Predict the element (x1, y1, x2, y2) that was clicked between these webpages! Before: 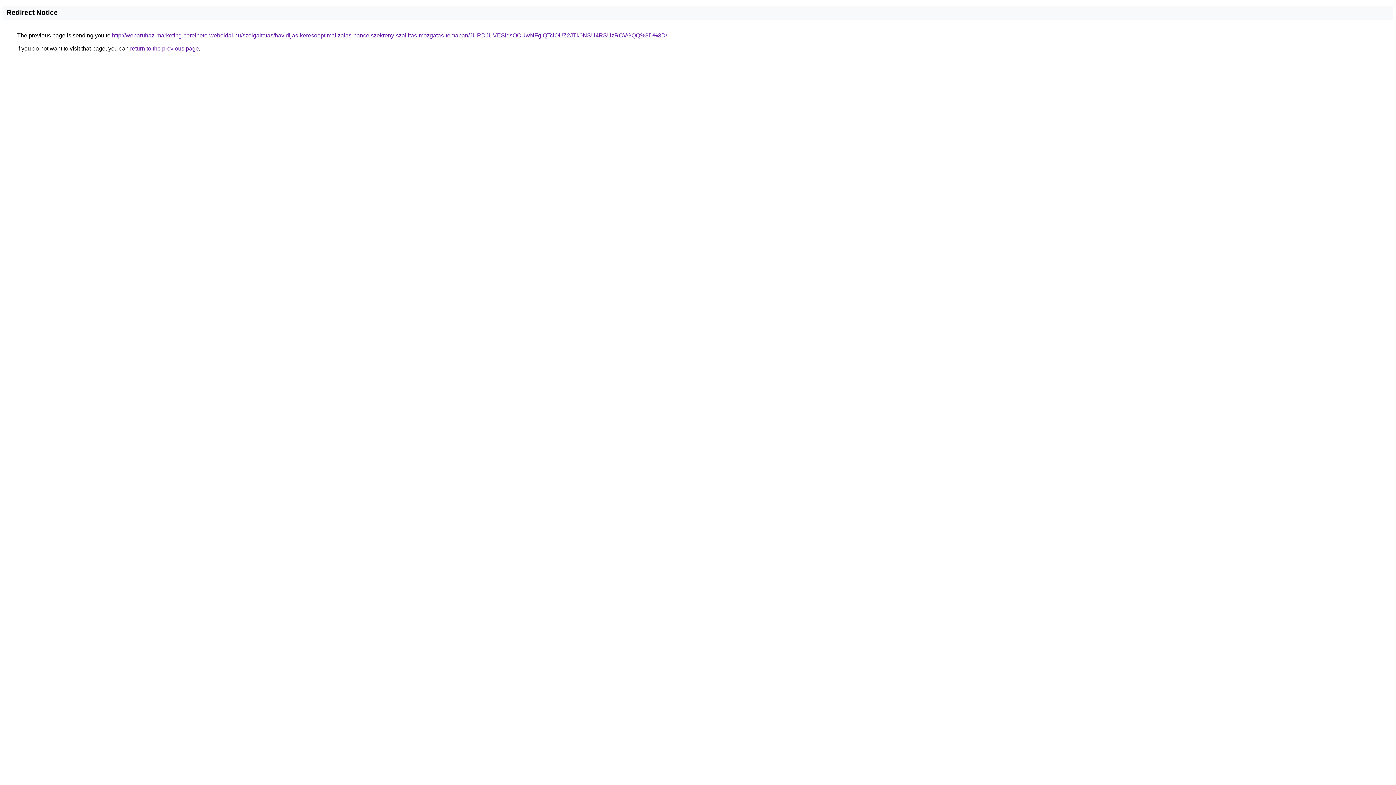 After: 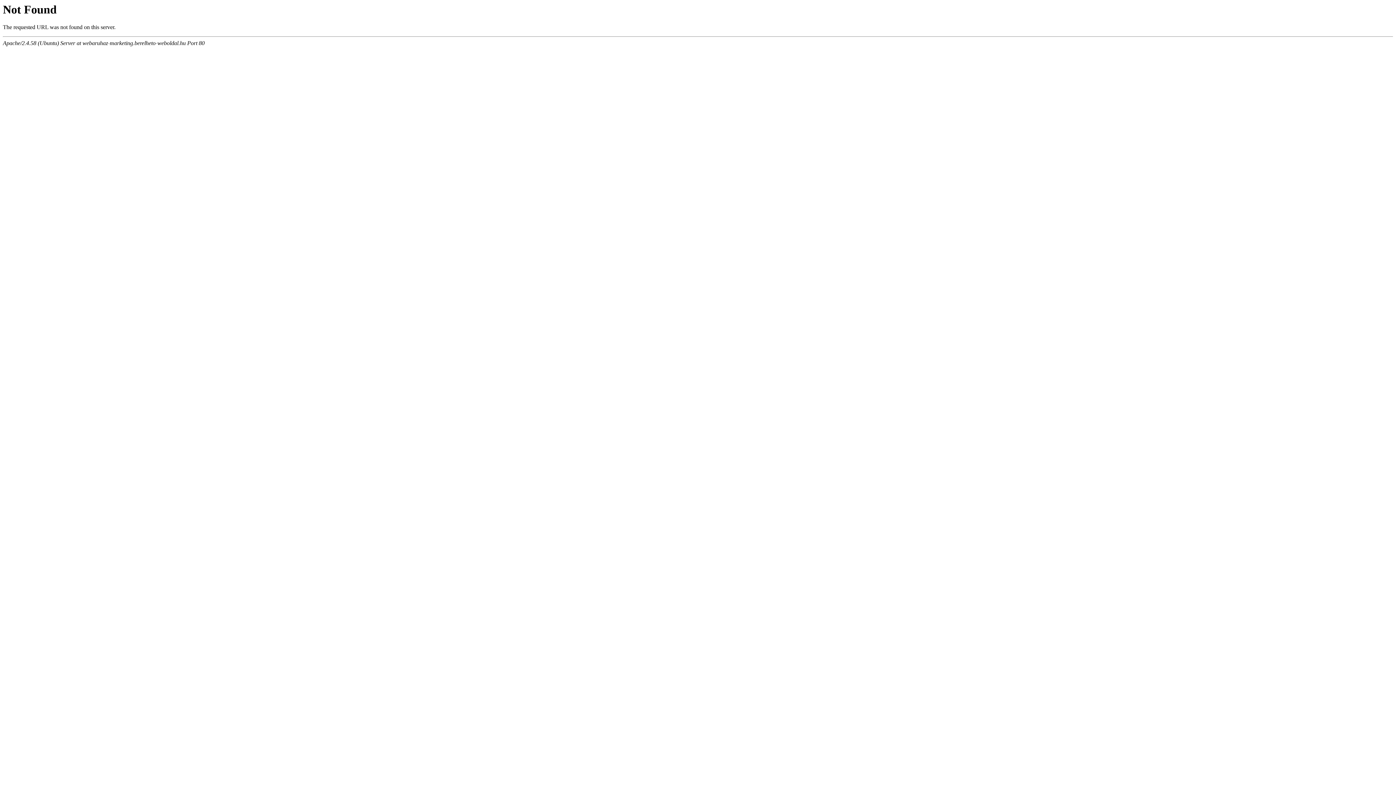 Action: bbox: (112, 32, 667, 38) label: http://webaruhaz-marketing.berelheto-weboldal.hu/szolgaltatas/havidijas-keresooptimalizalas-pancelszekreny-szallitas-mozgatas-temaban/JURDJUVESldsOCUwNFglQTclOUZ2JTk0NSU4RSUzRCVGQQ%3D%3D/